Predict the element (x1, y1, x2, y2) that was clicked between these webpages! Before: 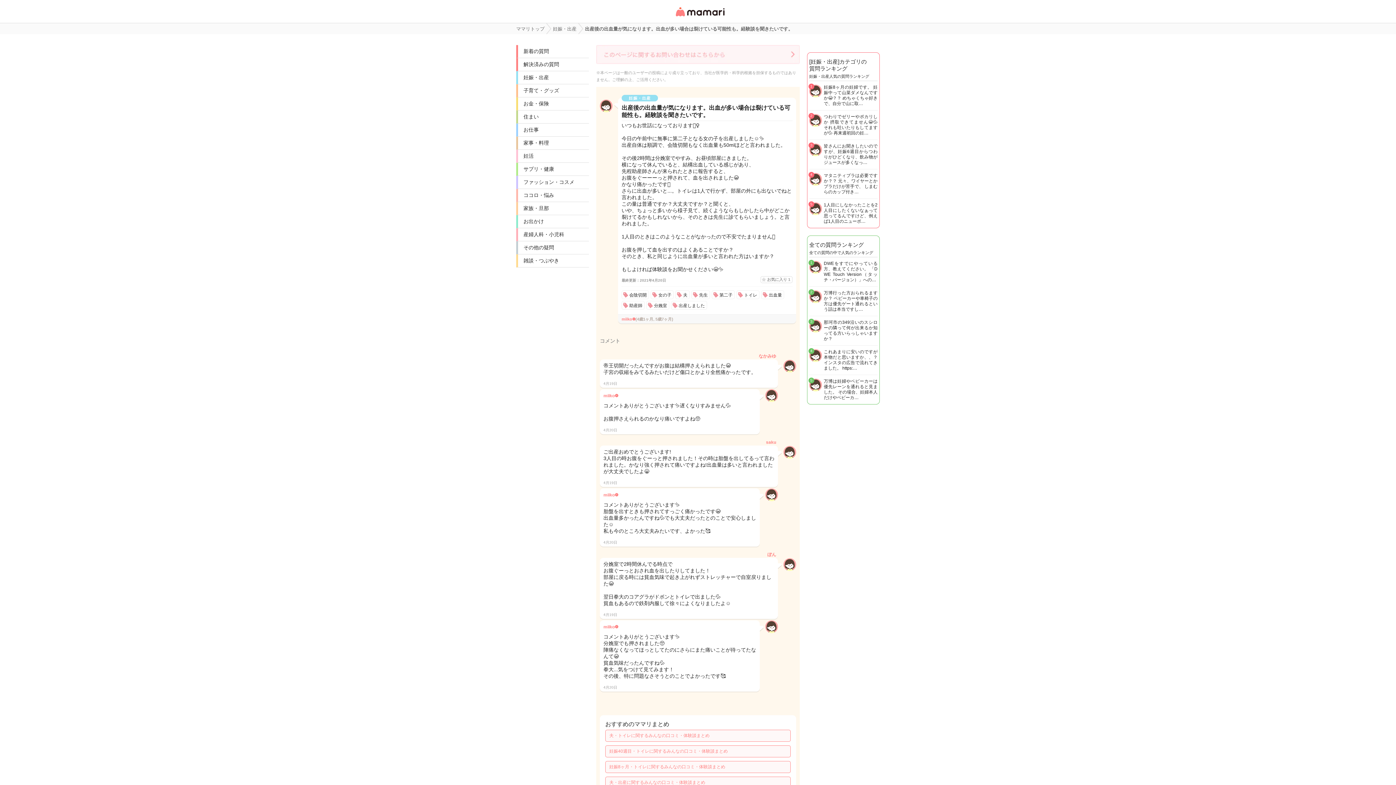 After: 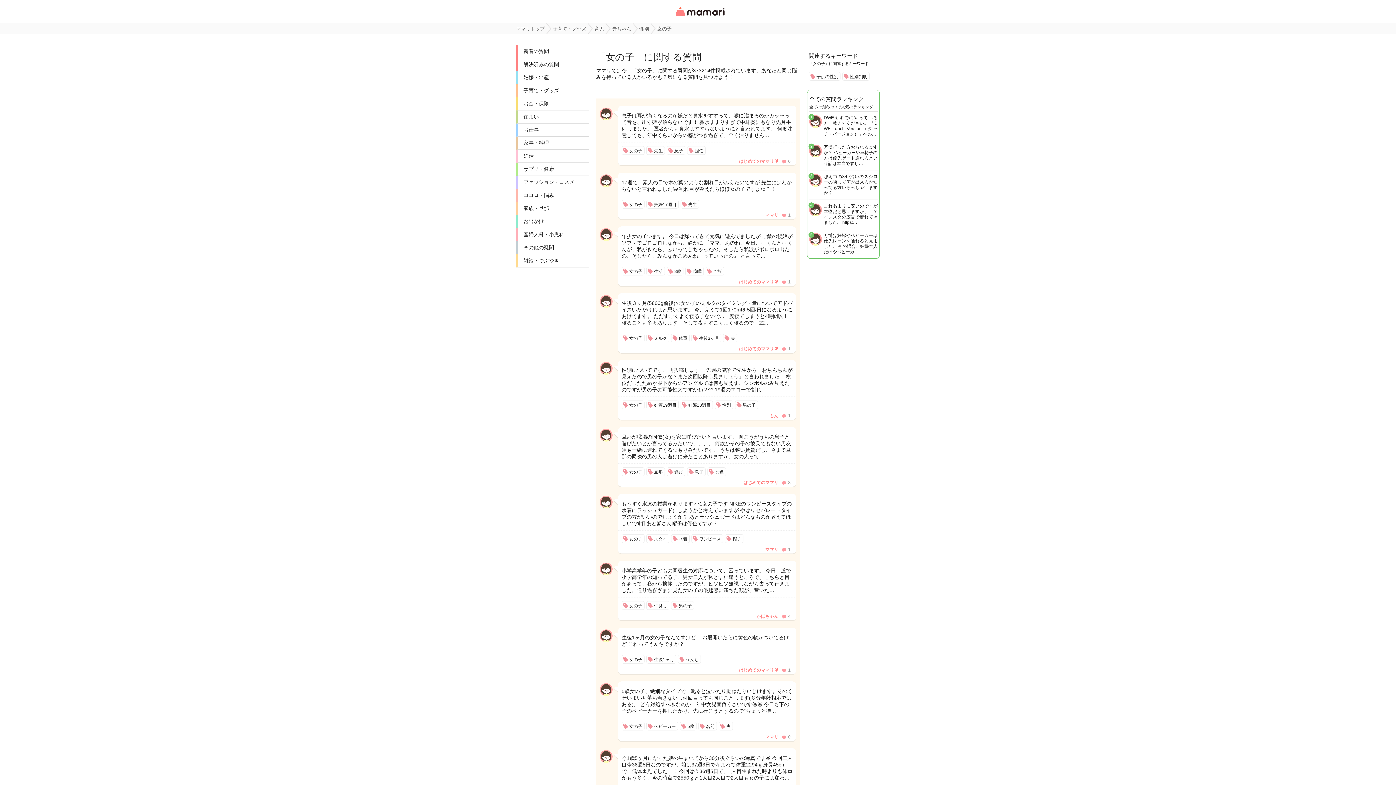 Action: bbox: (651, 290, 673, 299) label: 女の子